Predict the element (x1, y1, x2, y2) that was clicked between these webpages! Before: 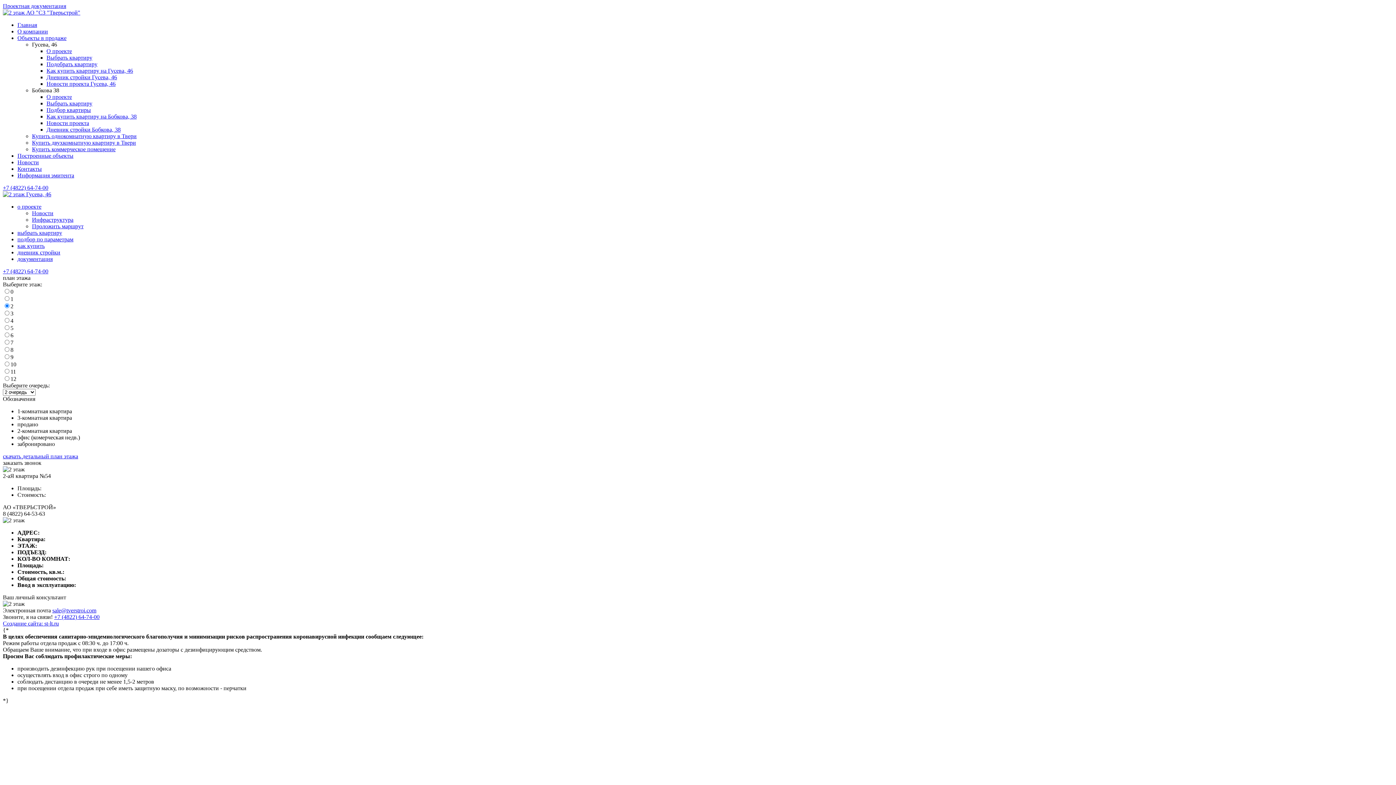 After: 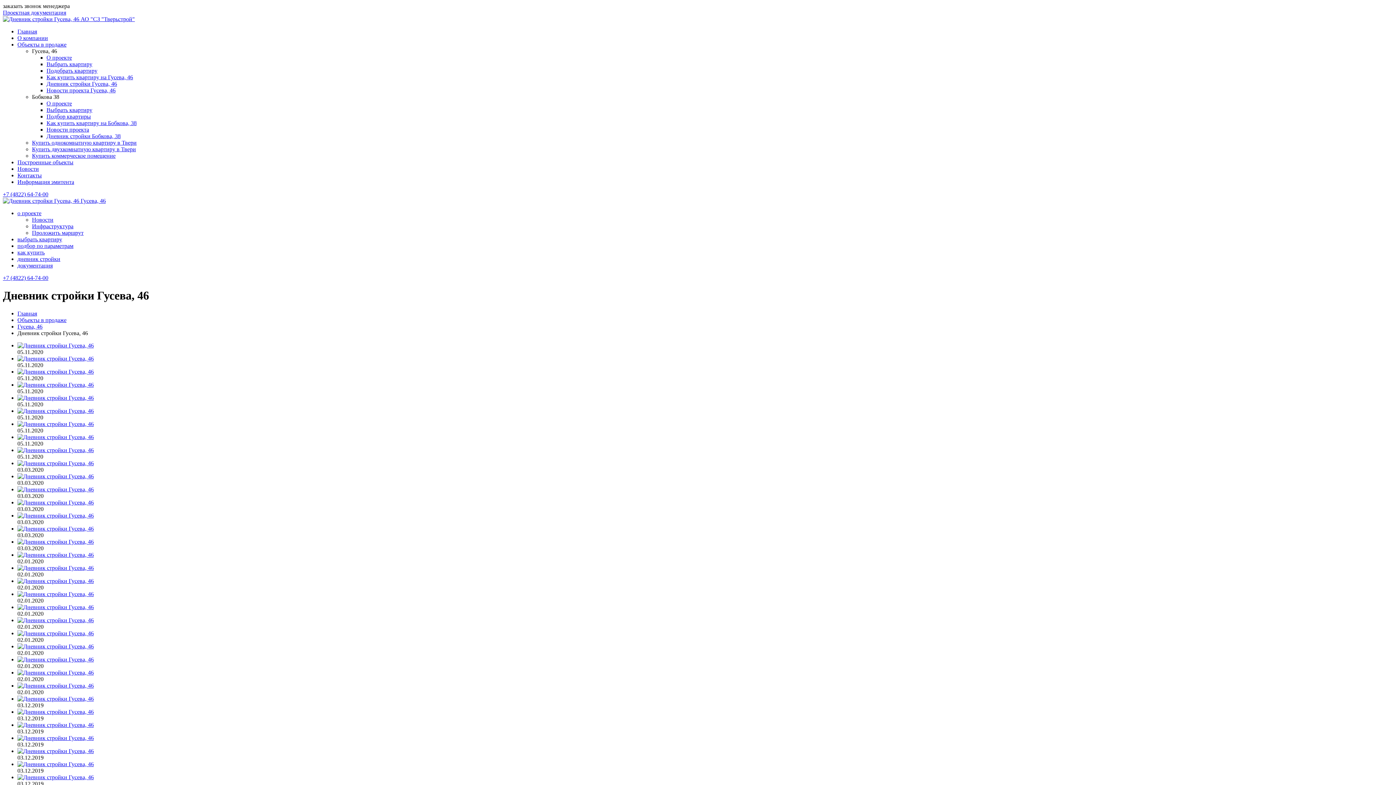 Action: label: Дневник стройки Гусева, 46 bbox: (46, 74, 117, 80)